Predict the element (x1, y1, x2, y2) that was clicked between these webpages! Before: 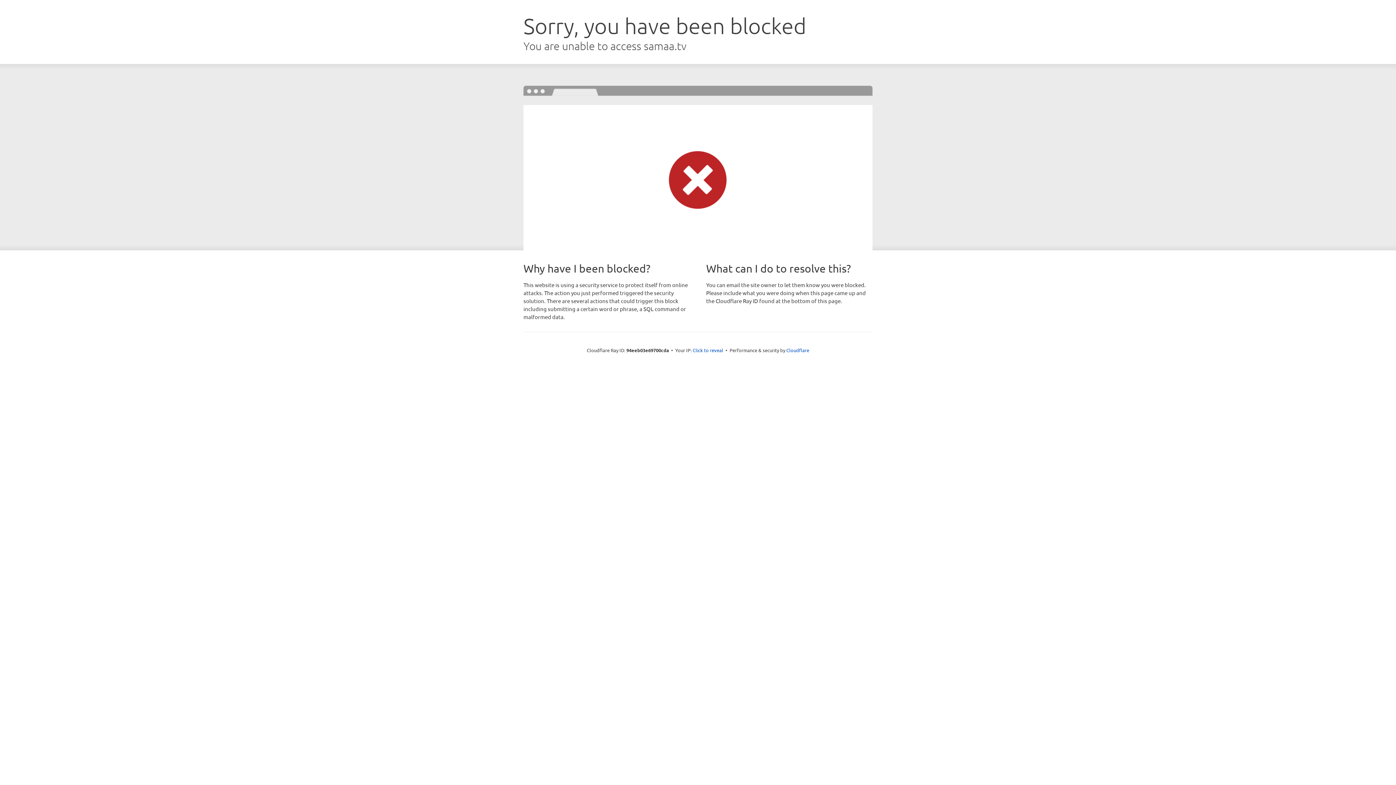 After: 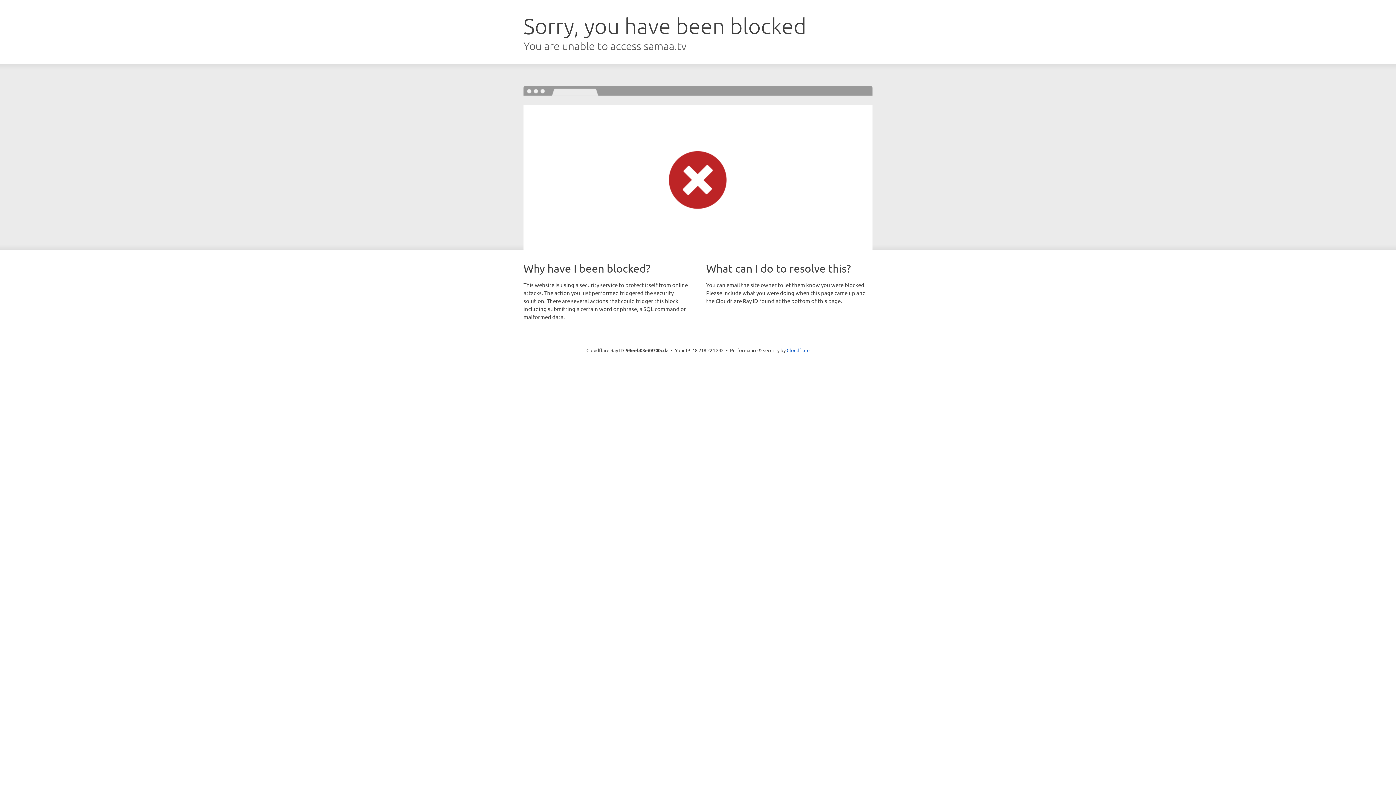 Action: label: Click to reveal bbox: (692, 346, 723, 353)